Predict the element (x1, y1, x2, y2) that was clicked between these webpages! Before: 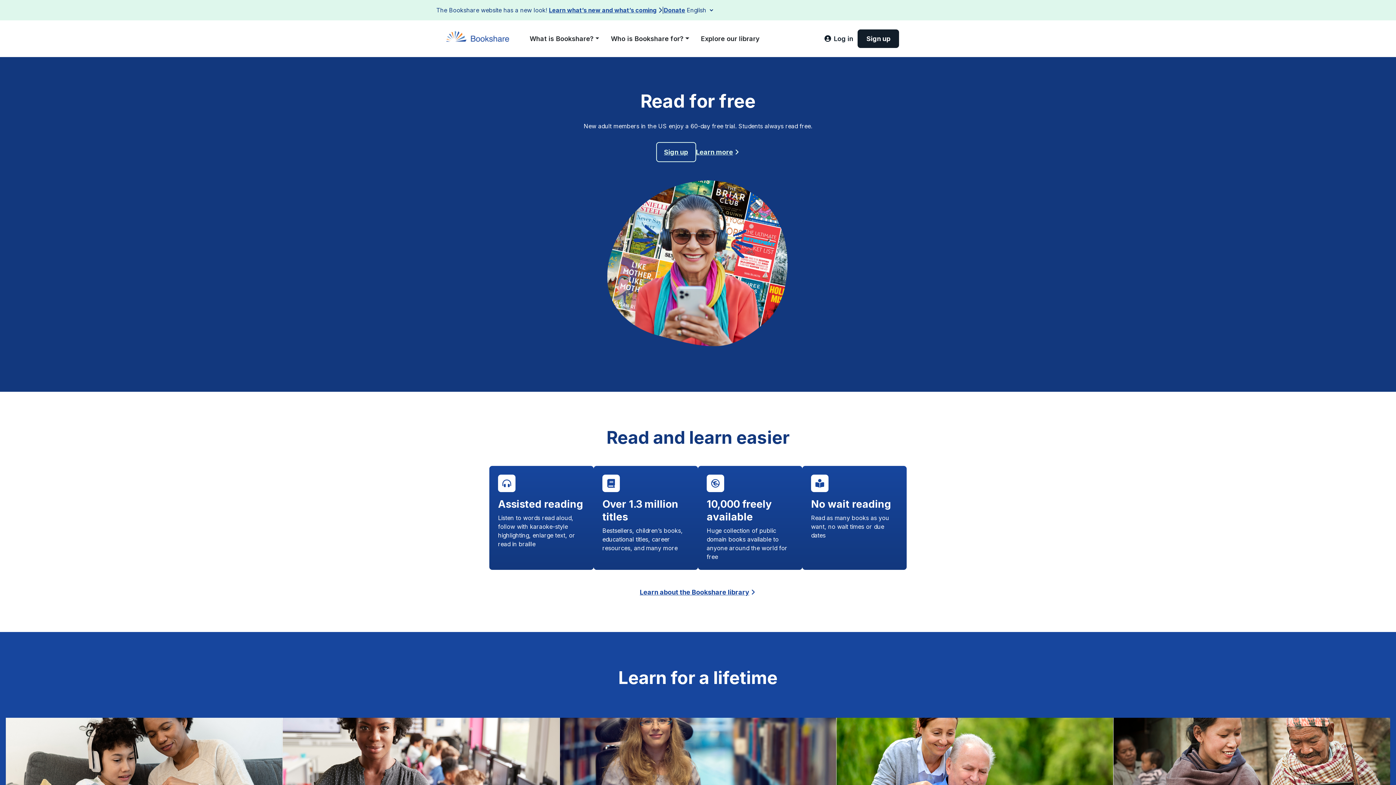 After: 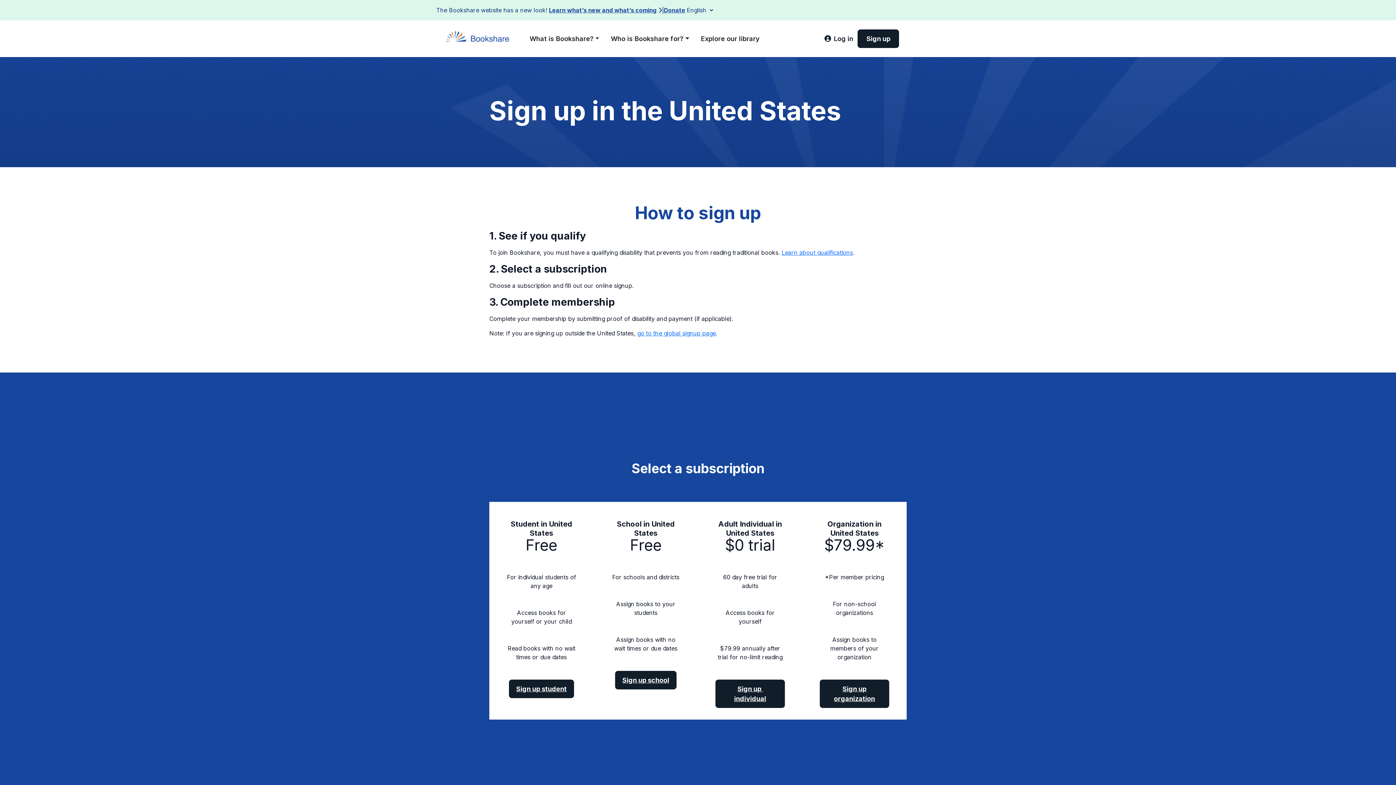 Action: label: Sign up bbox: (857, 29, 899, 48)